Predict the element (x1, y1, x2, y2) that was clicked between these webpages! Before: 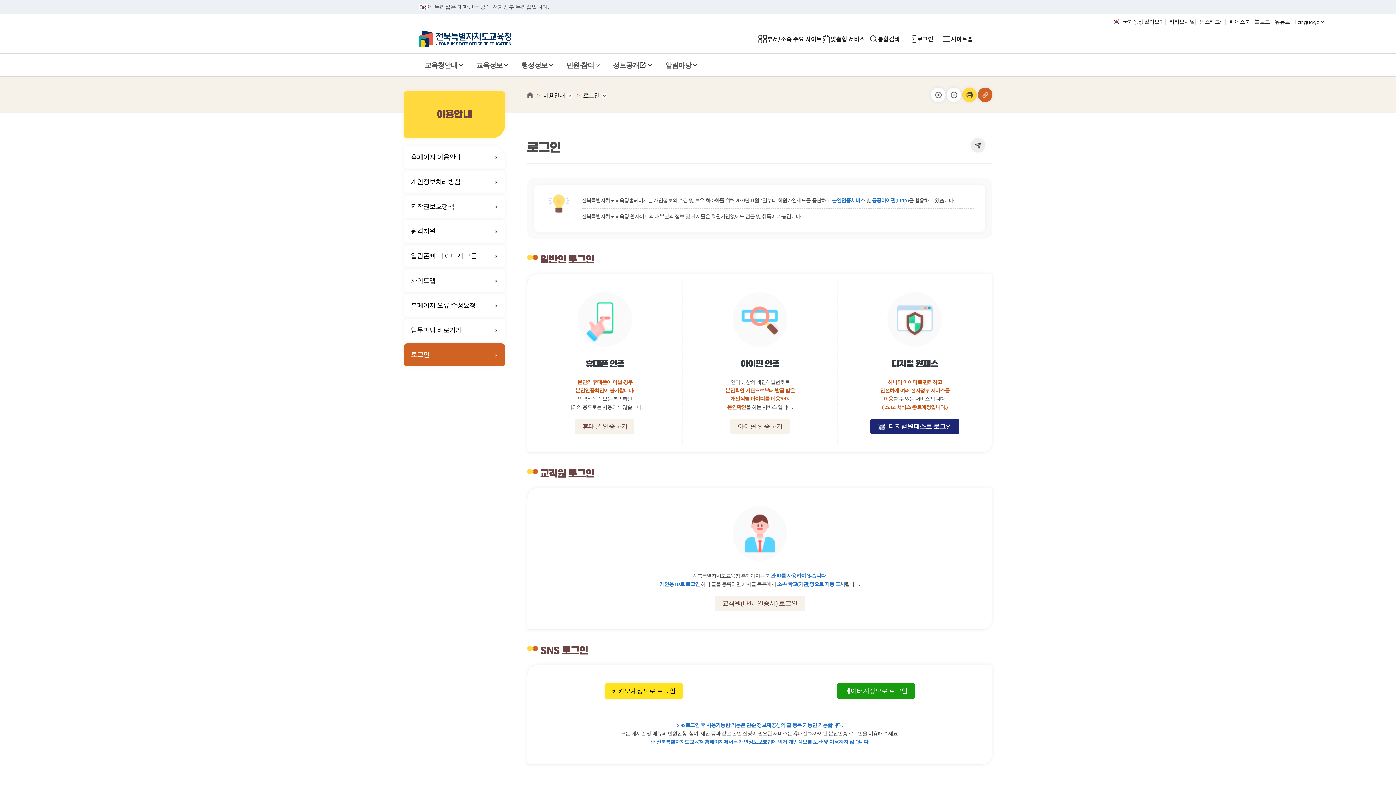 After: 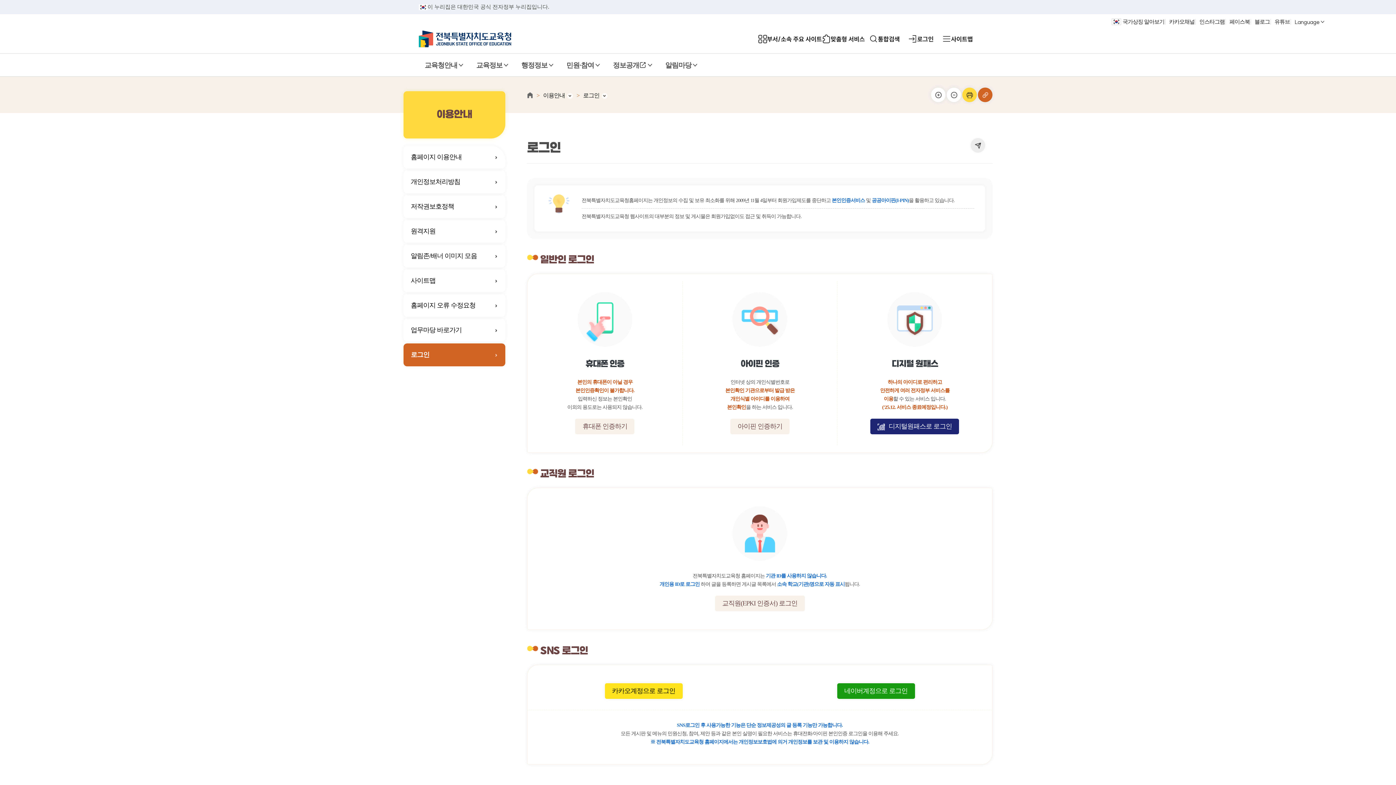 Action: bbox: (403, 343, 505, 366) label: 로그인